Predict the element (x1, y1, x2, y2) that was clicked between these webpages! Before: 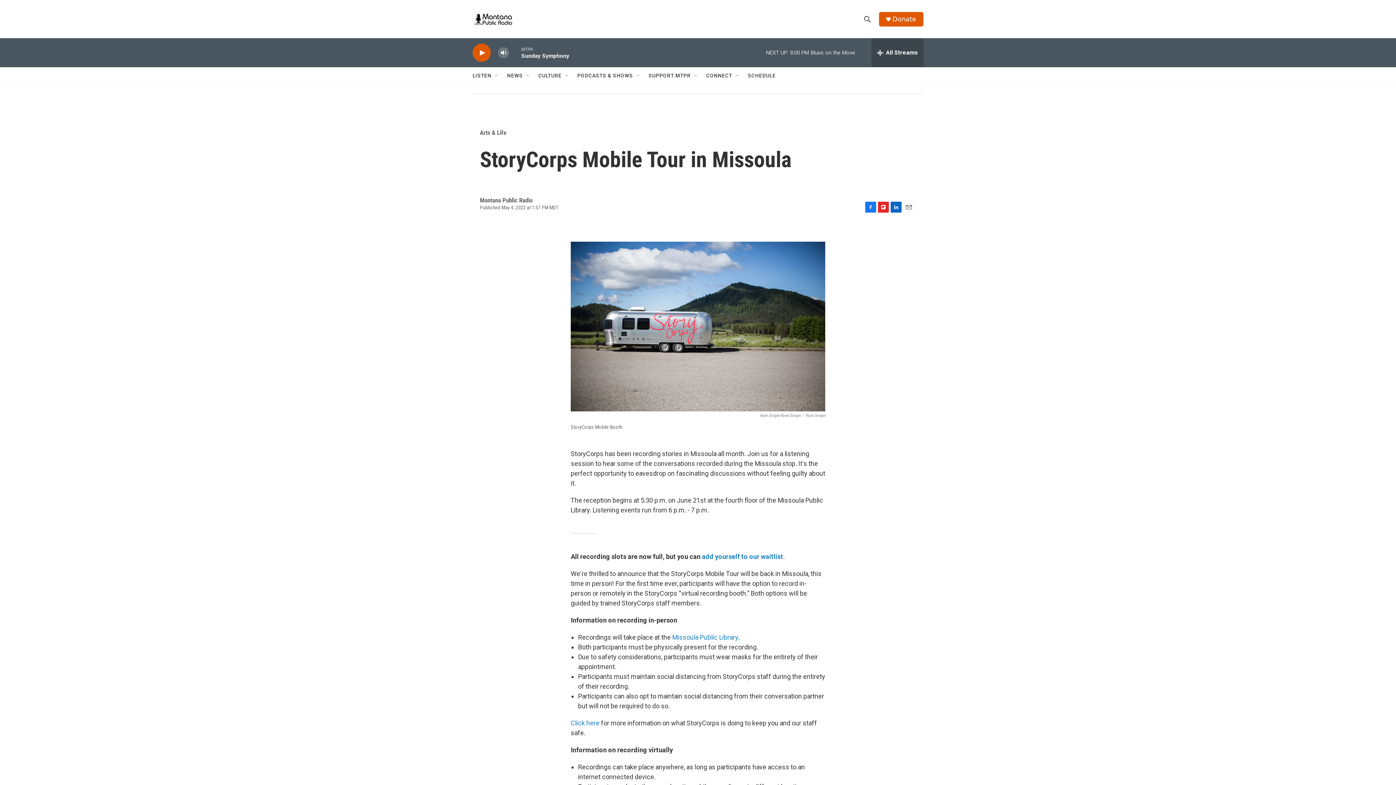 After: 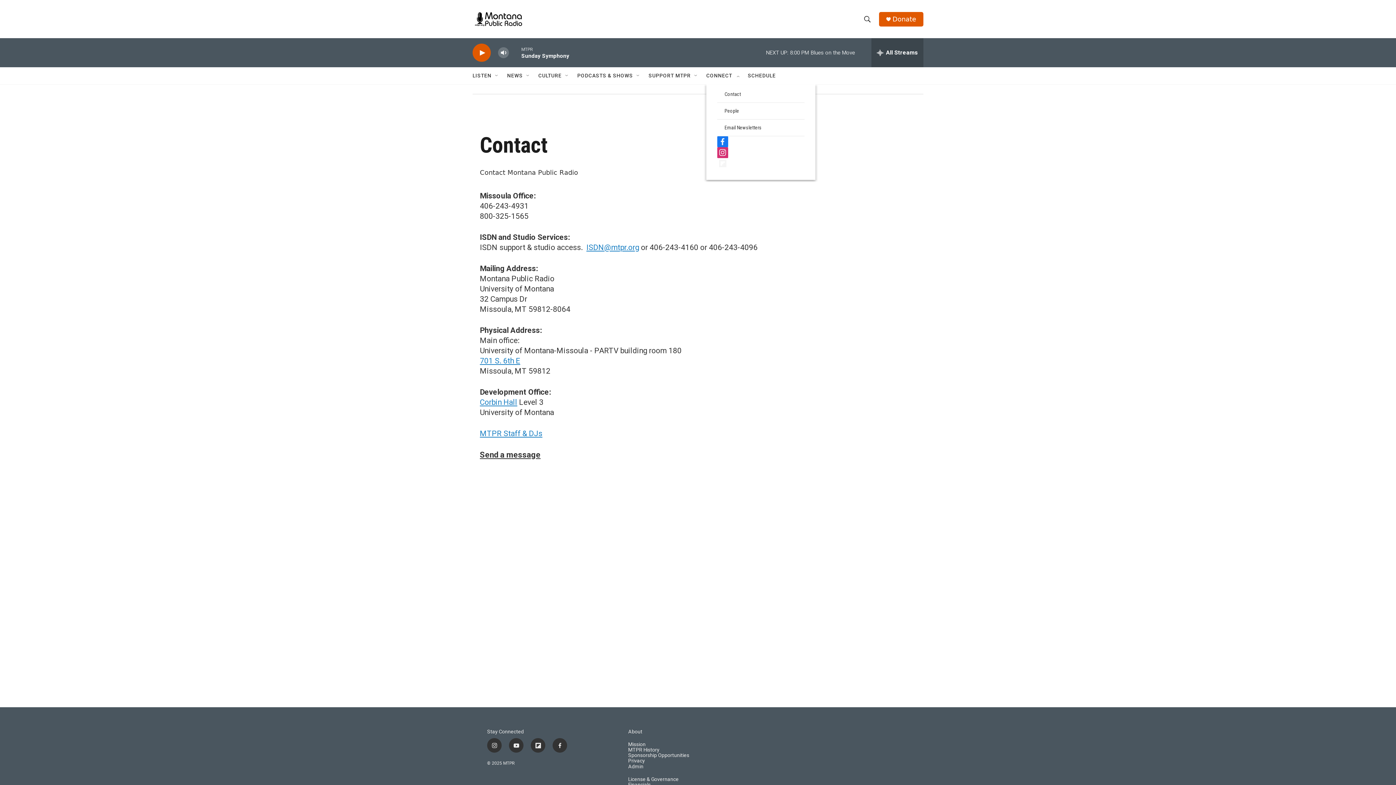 Action: bbox: (706, 67, 732, 84) label: CONNECT